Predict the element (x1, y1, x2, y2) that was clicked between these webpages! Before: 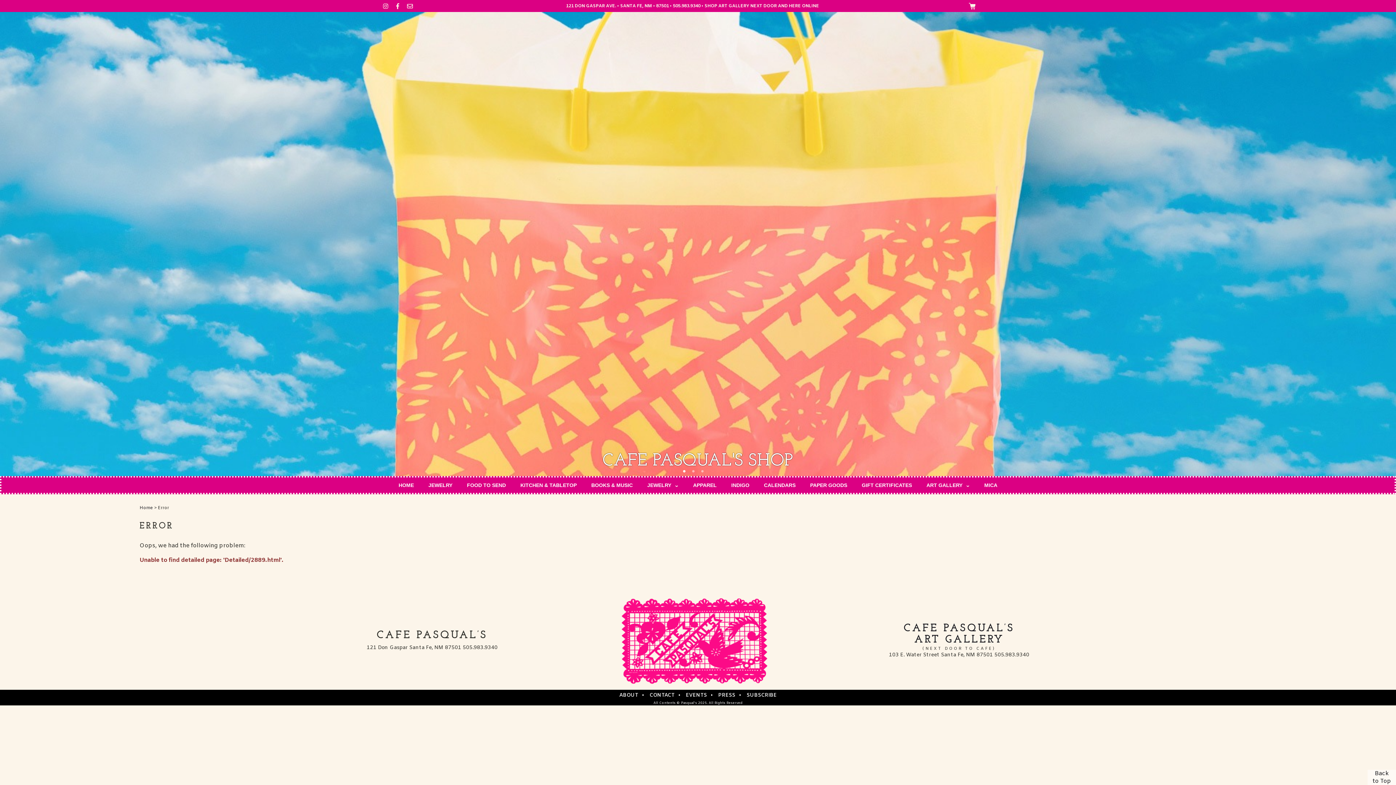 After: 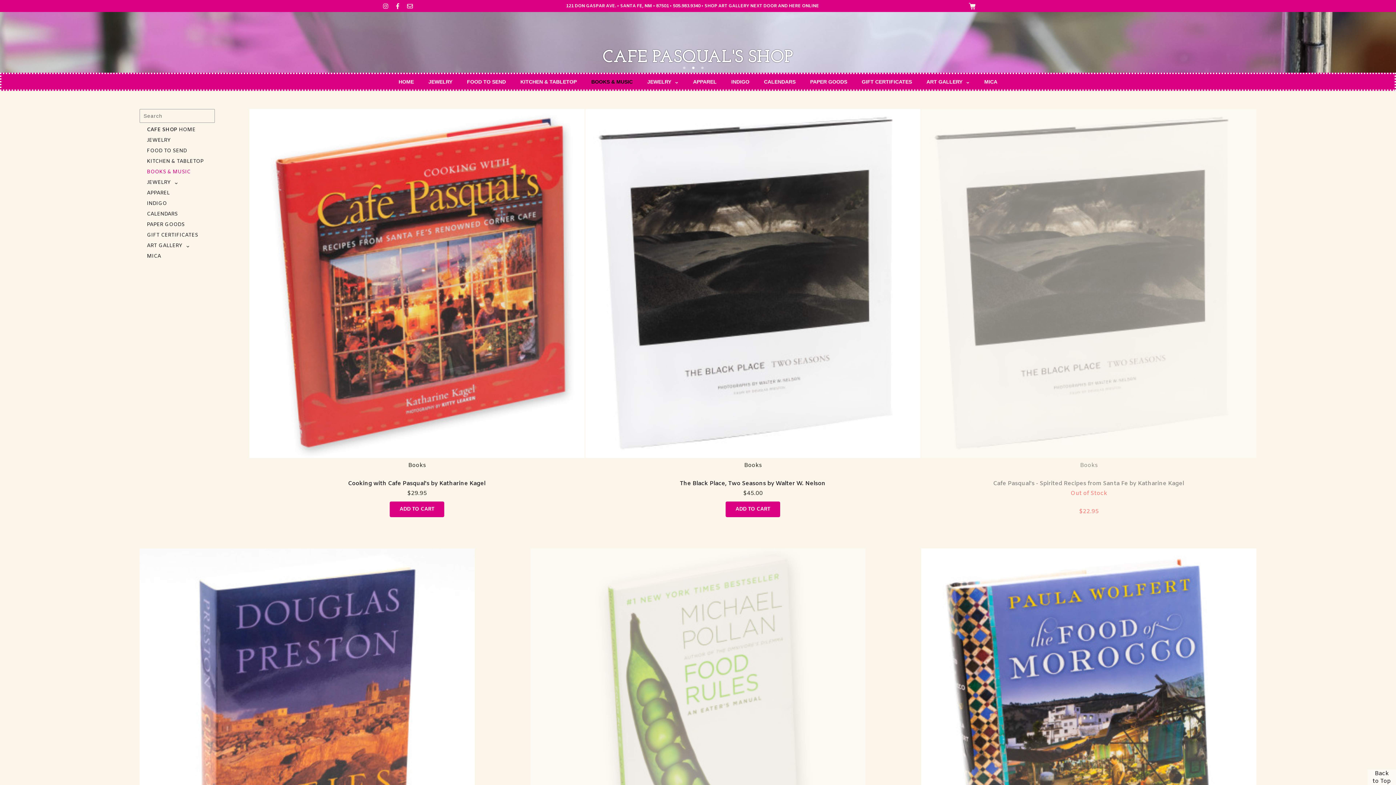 Action: bbox: (591, 320, 632, 335) label: BOOKS & MUSIC